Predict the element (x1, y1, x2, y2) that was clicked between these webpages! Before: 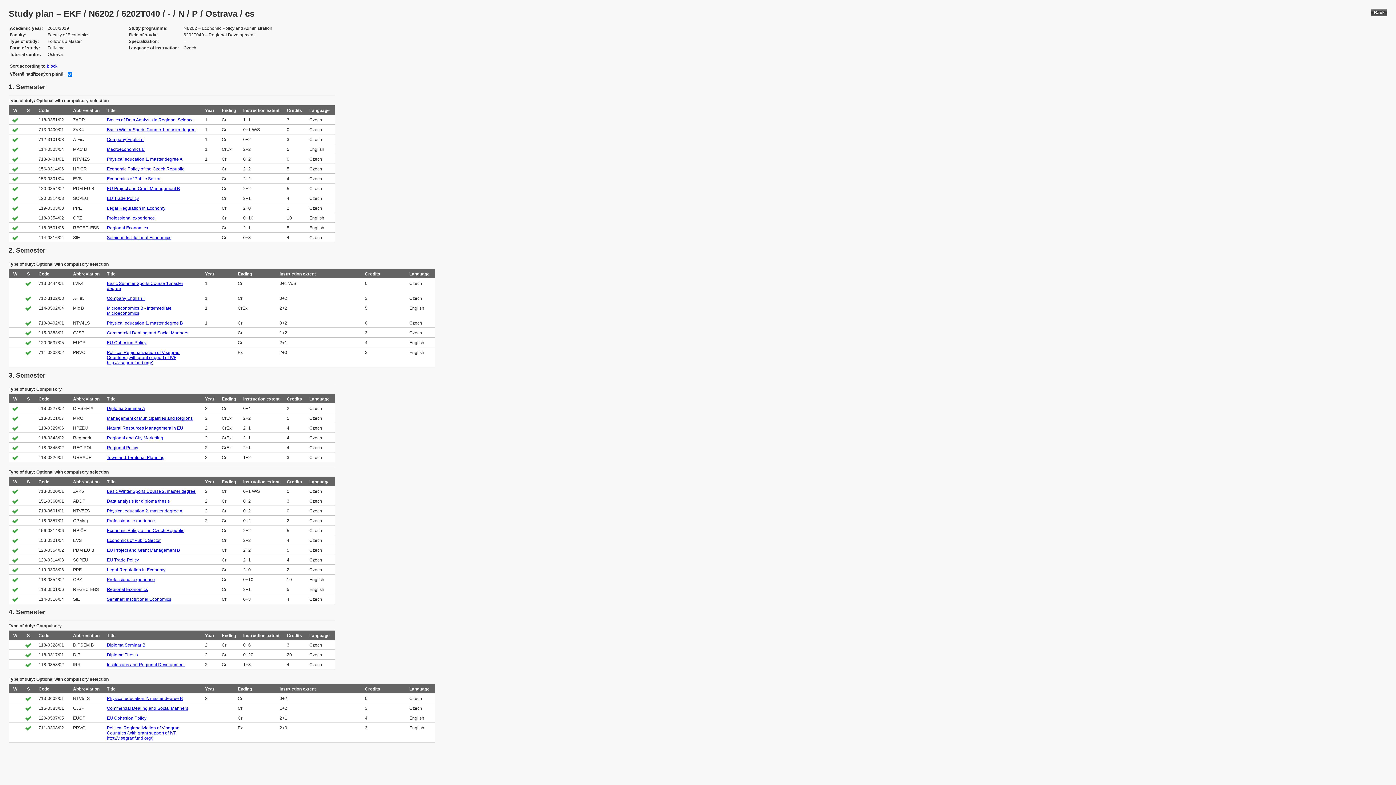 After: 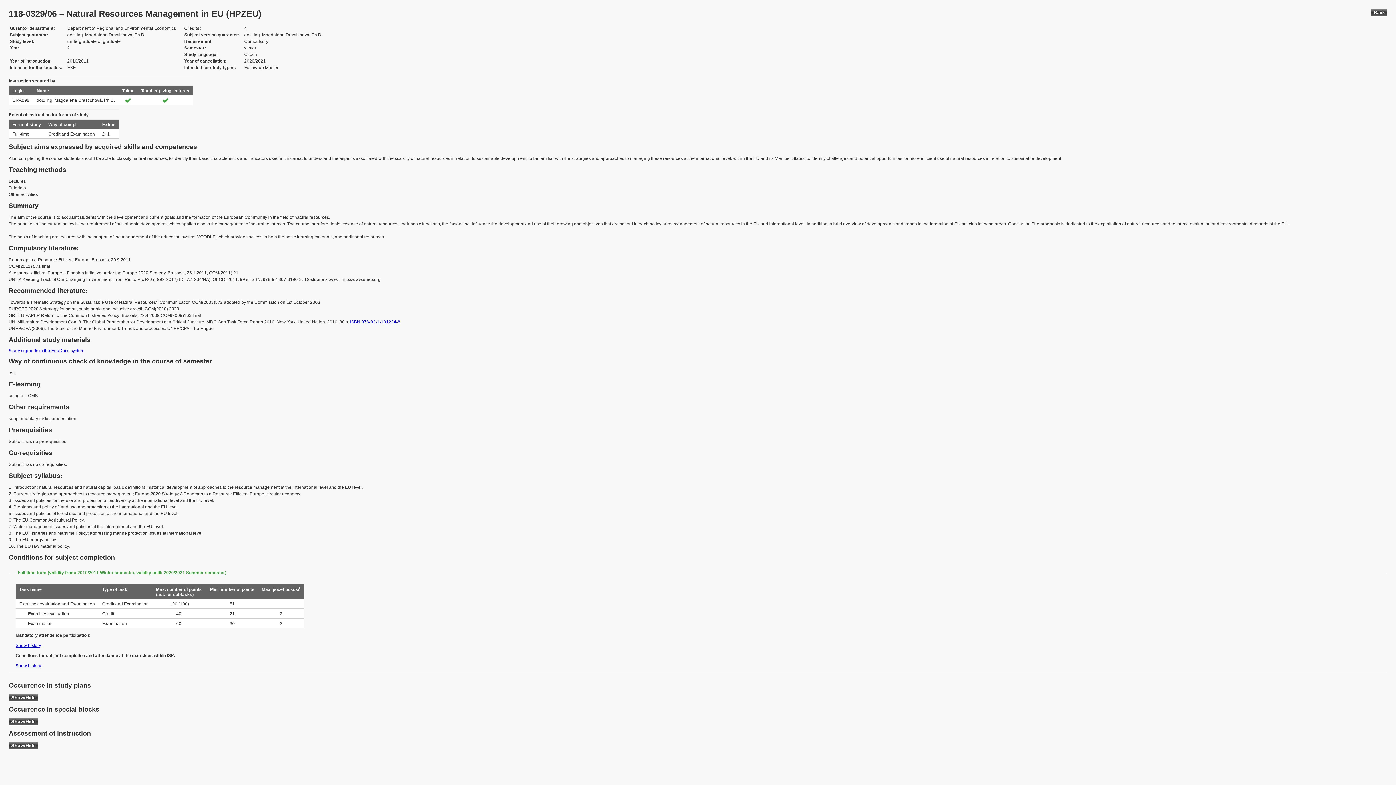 Action: label: Natural Resources Management in EU bbox: (106, 425, 183, 430)